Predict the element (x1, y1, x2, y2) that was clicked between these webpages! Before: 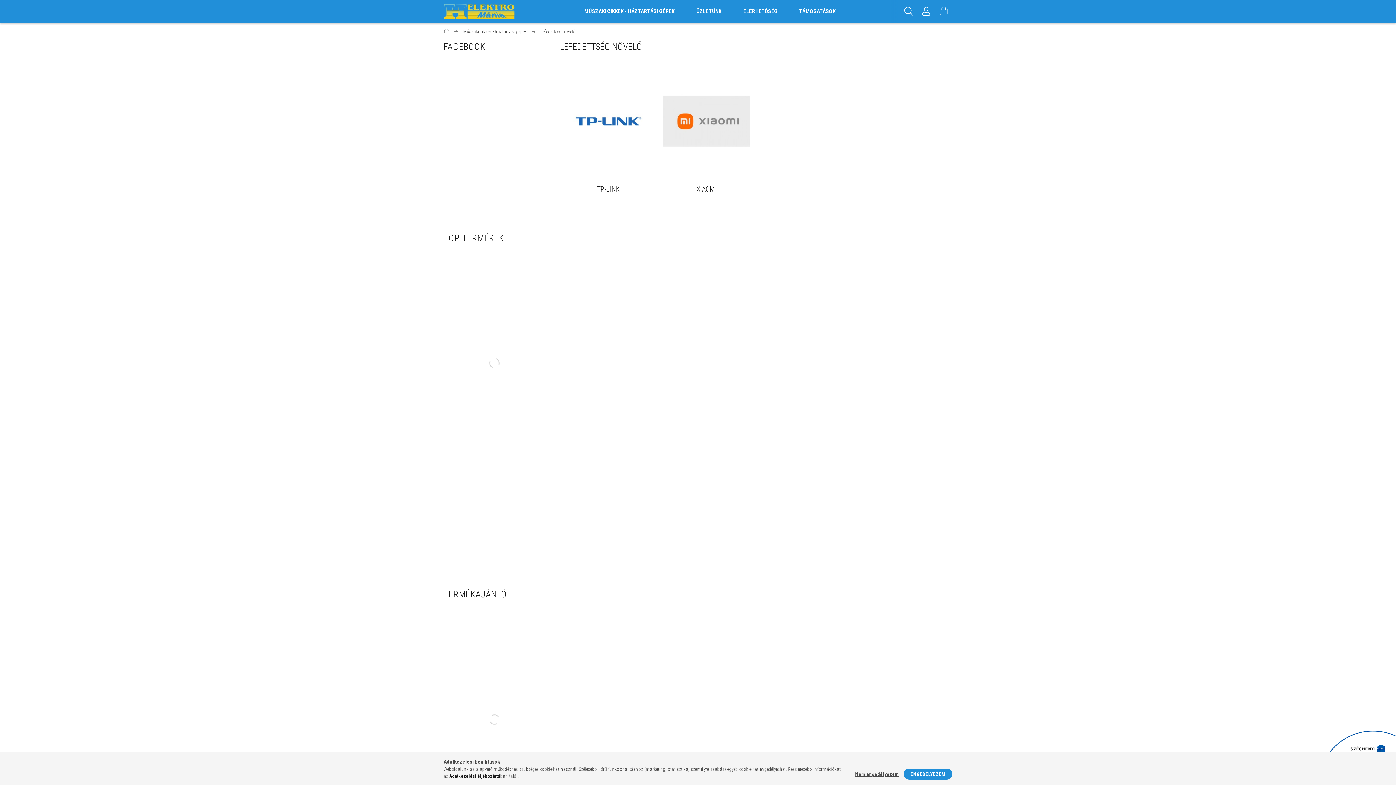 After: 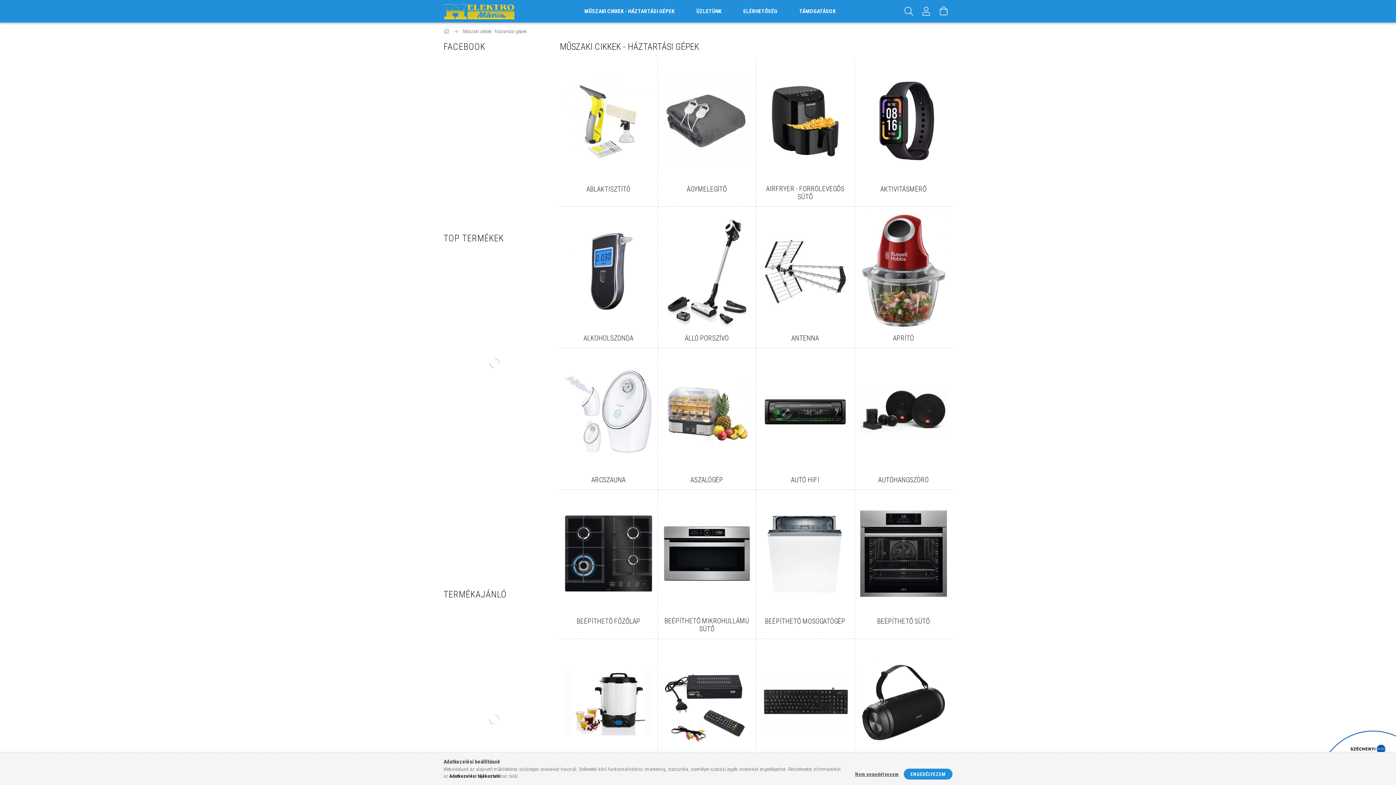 Action: bbox: (573, 0, 685, 22) label: MŰSZAKI CIKKEK - HÁZTARTÁSI GÉPEK